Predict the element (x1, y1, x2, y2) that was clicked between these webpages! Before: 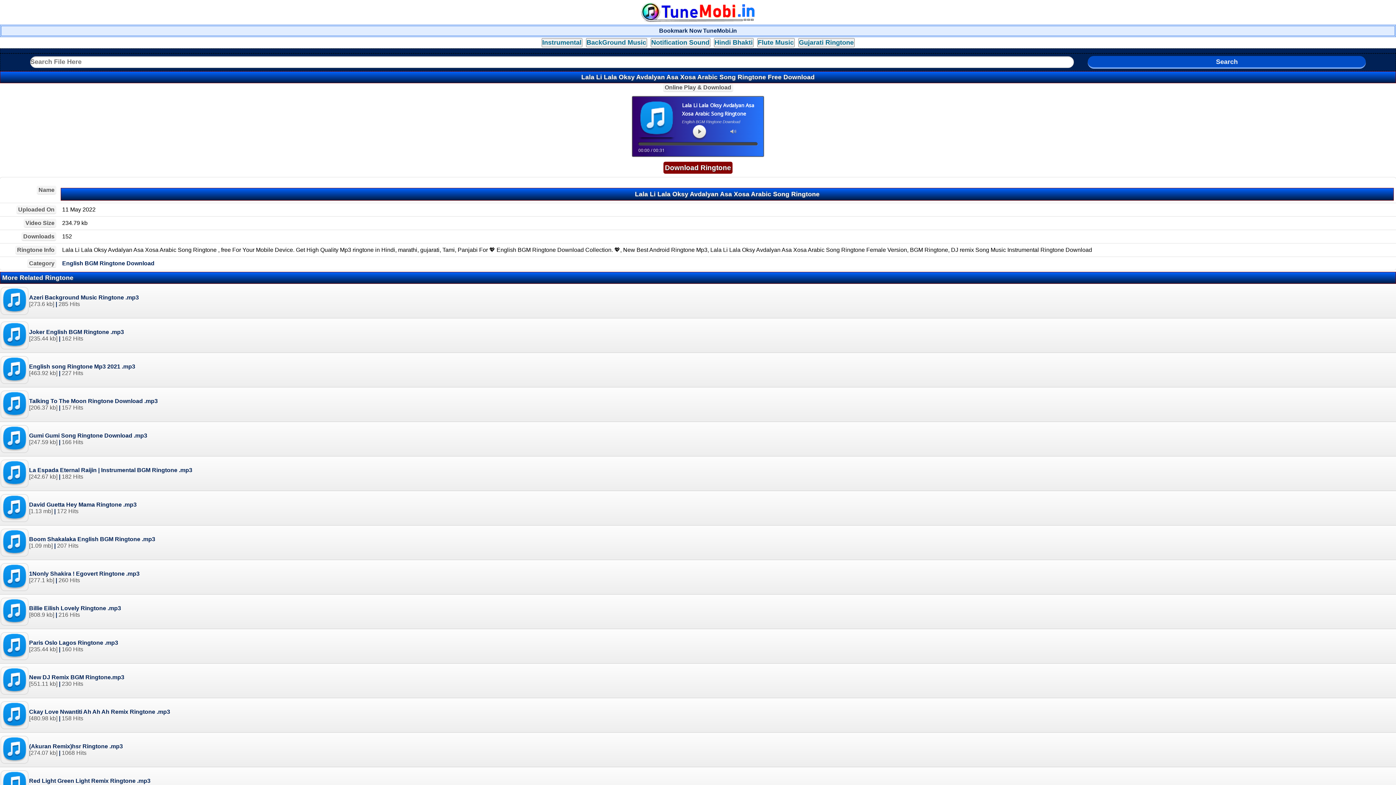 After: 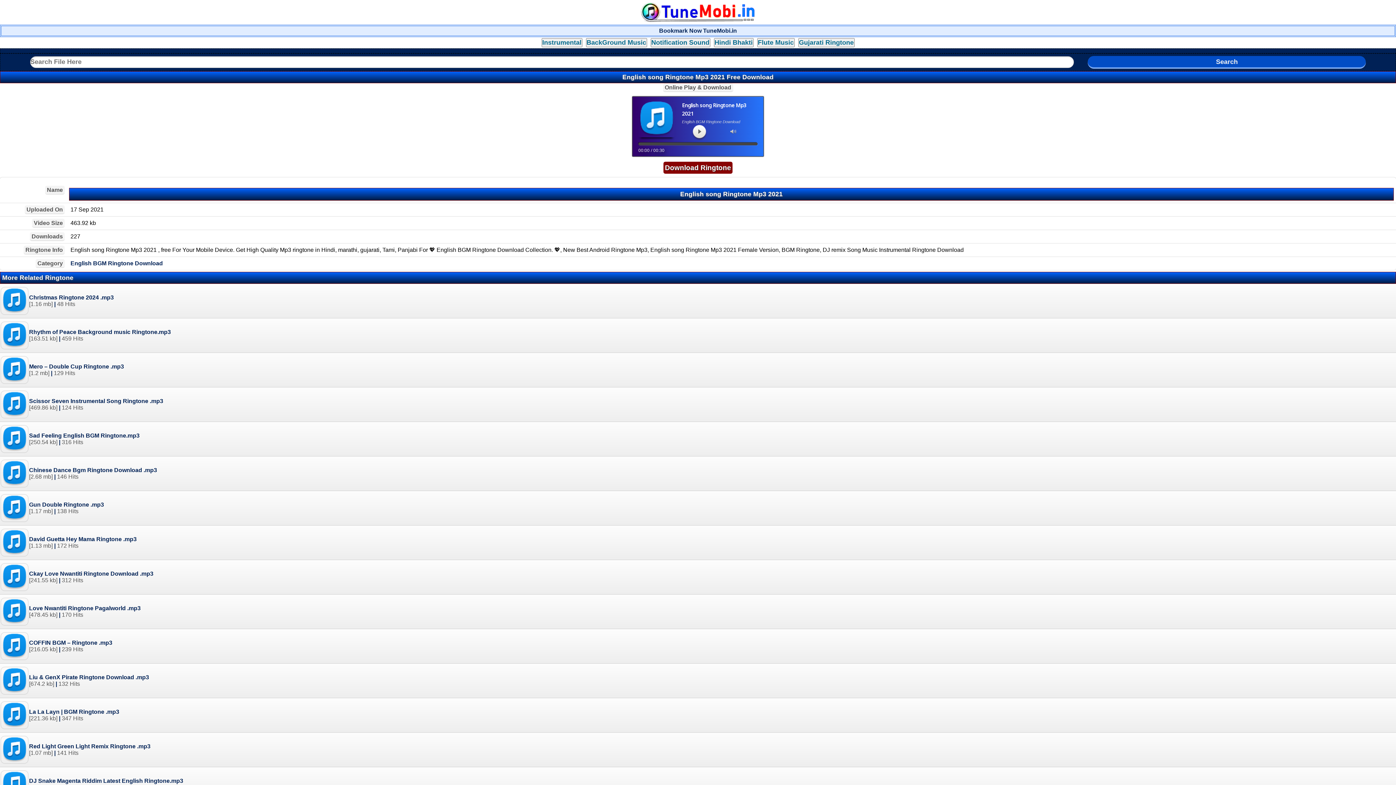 Action: bbox: (0, 353, 1396, 387) label: 	English song Ringtone Mp3 2021 .mp3
[463.92 kb] | 227 Hits